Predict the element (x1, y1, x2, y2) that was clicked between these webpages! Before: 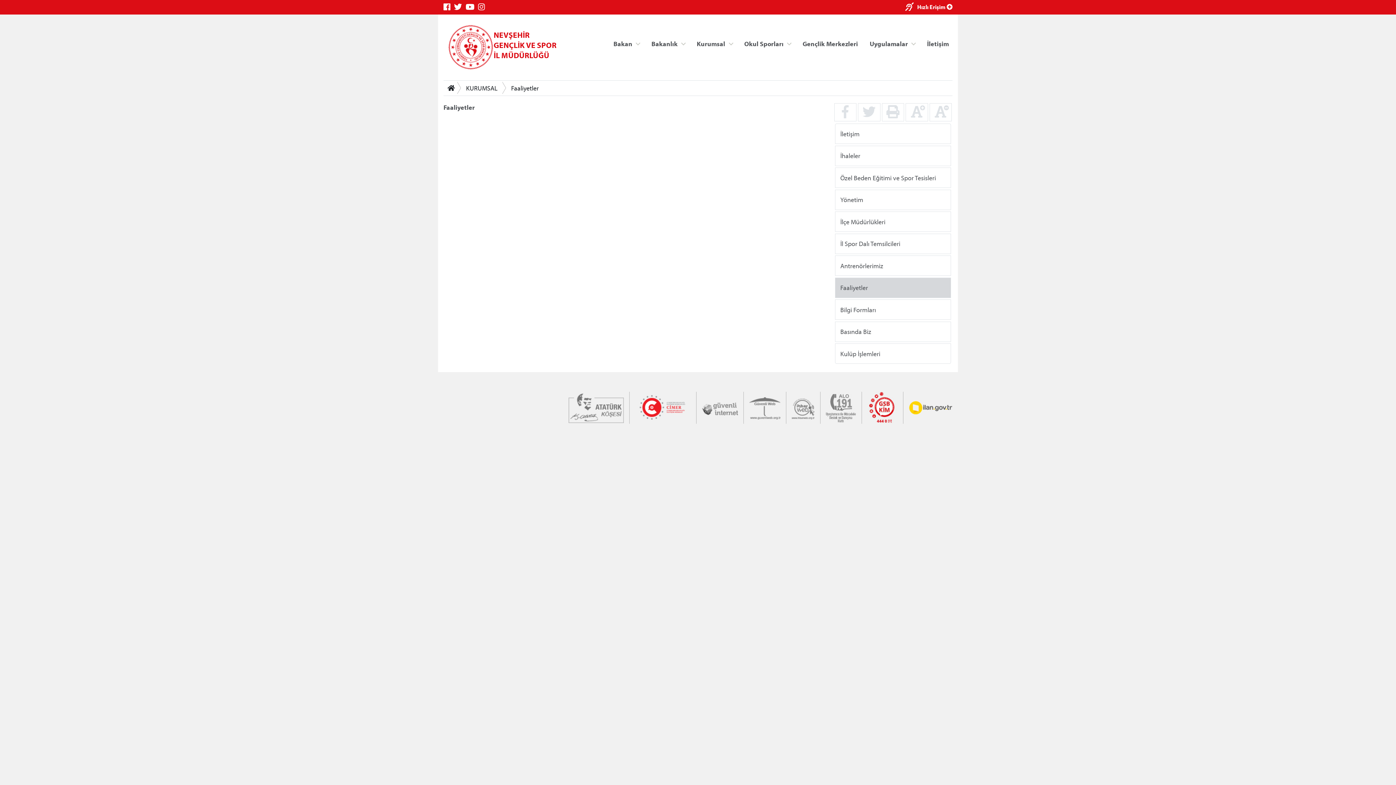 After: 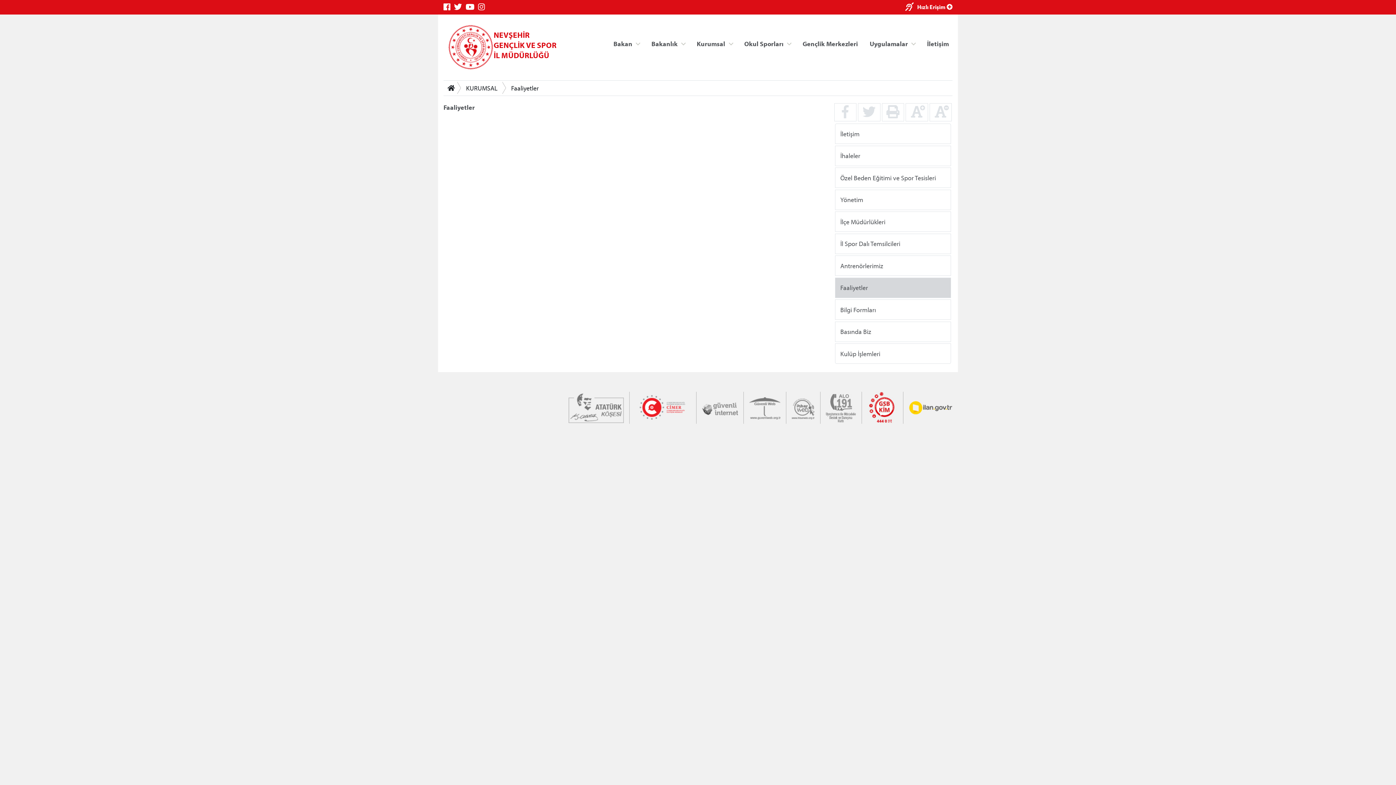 Action: bbox: (702, 402, 738, 411)